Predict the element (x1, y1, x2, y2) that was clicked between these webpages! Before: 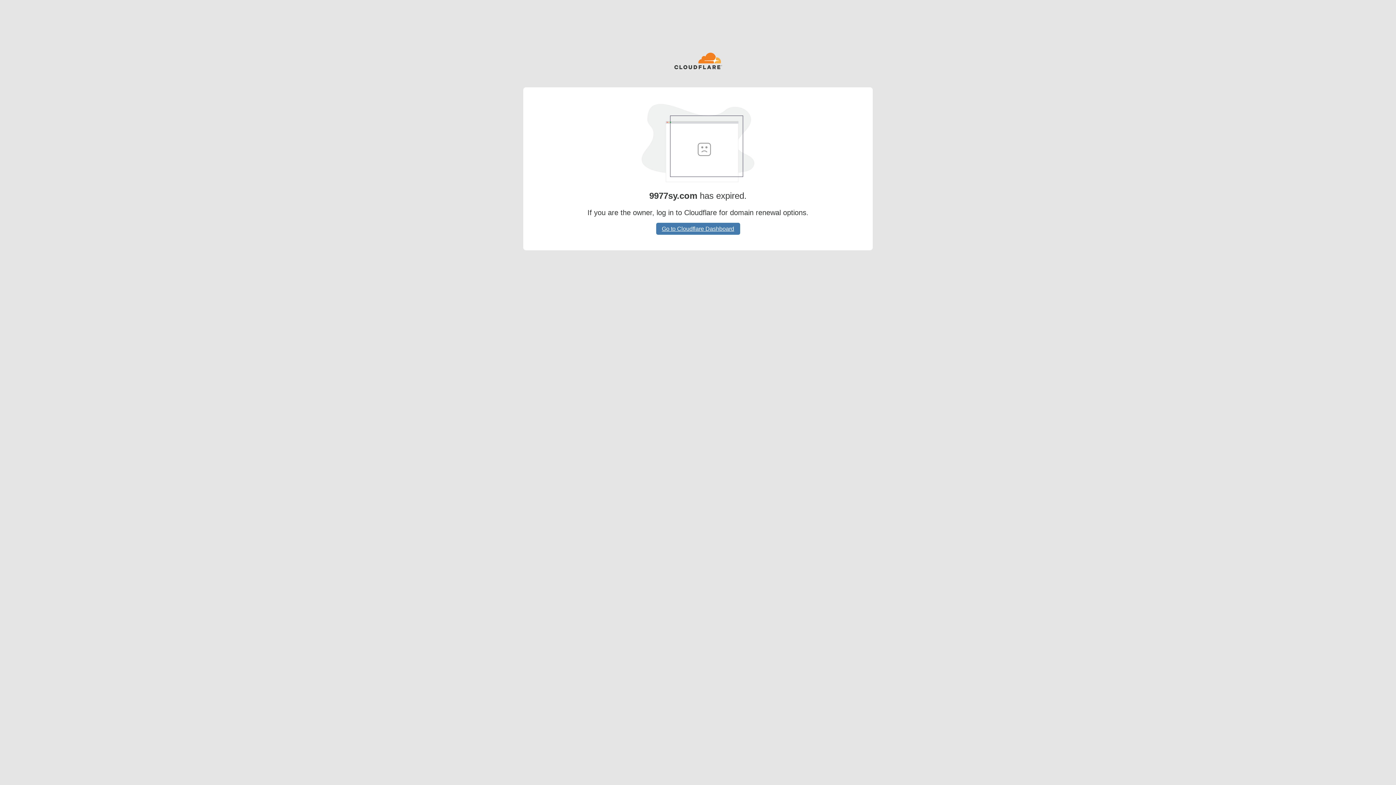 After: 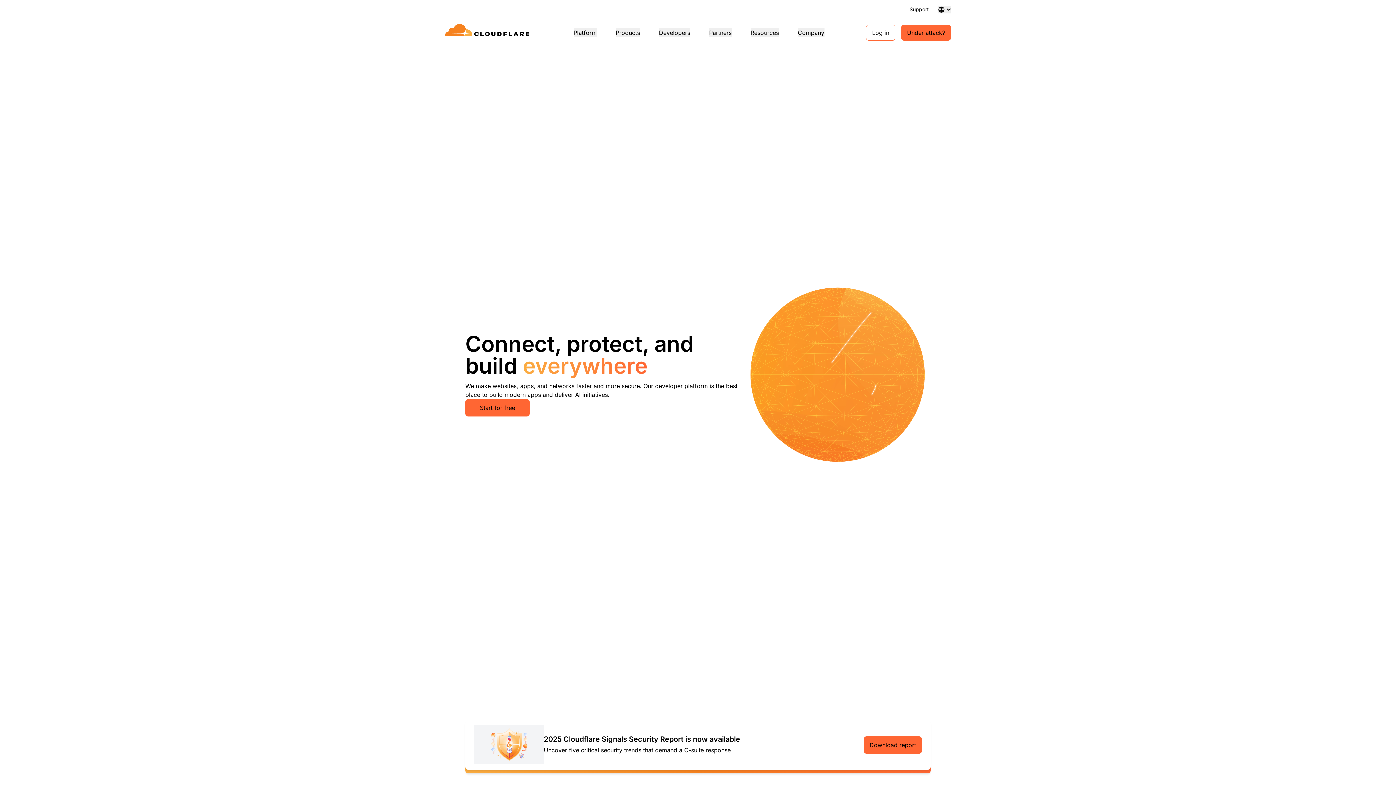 Action: bbox: (674, 52, 722, 70)